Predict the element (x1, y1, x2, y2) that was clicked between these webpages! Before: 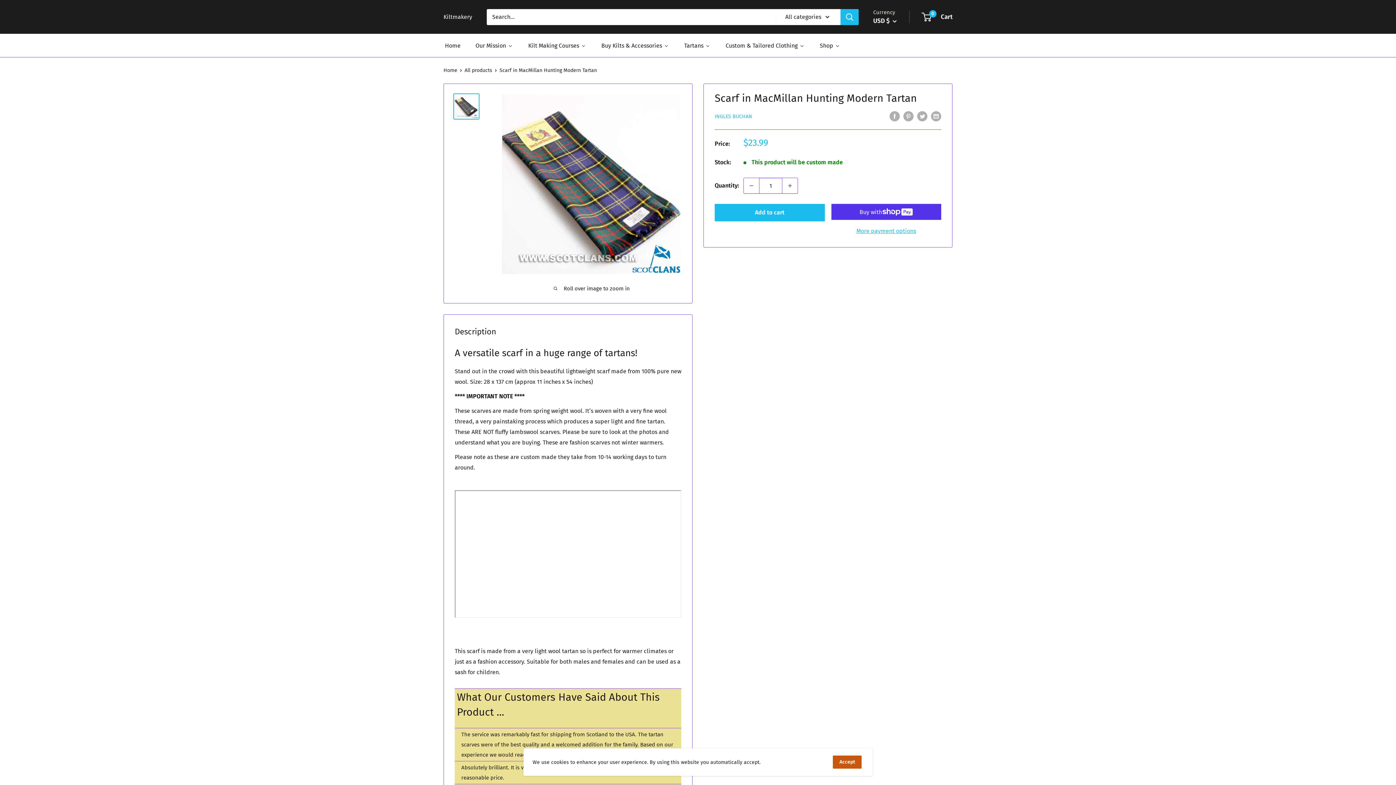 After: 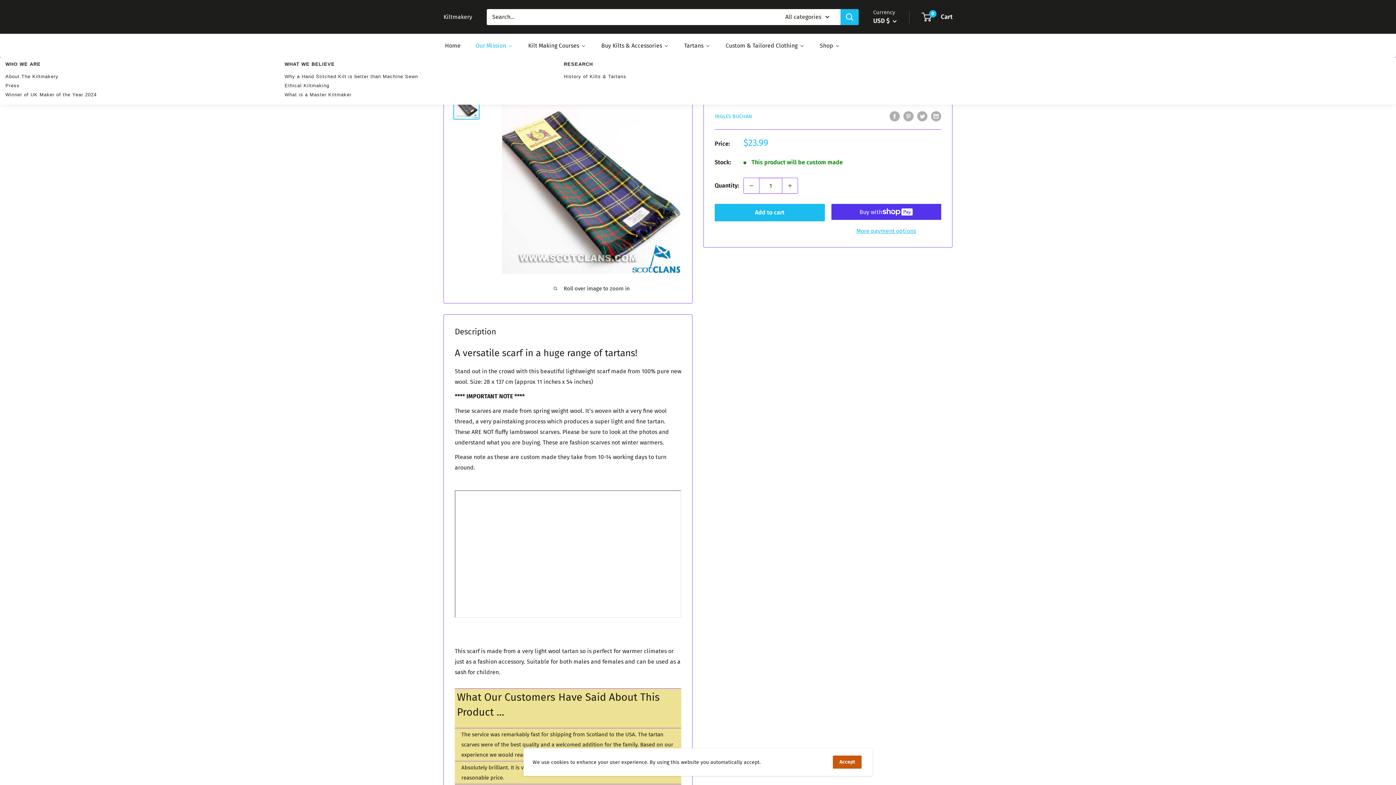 Action: bbox: (474, 40, 514, 51) label: Our Mission